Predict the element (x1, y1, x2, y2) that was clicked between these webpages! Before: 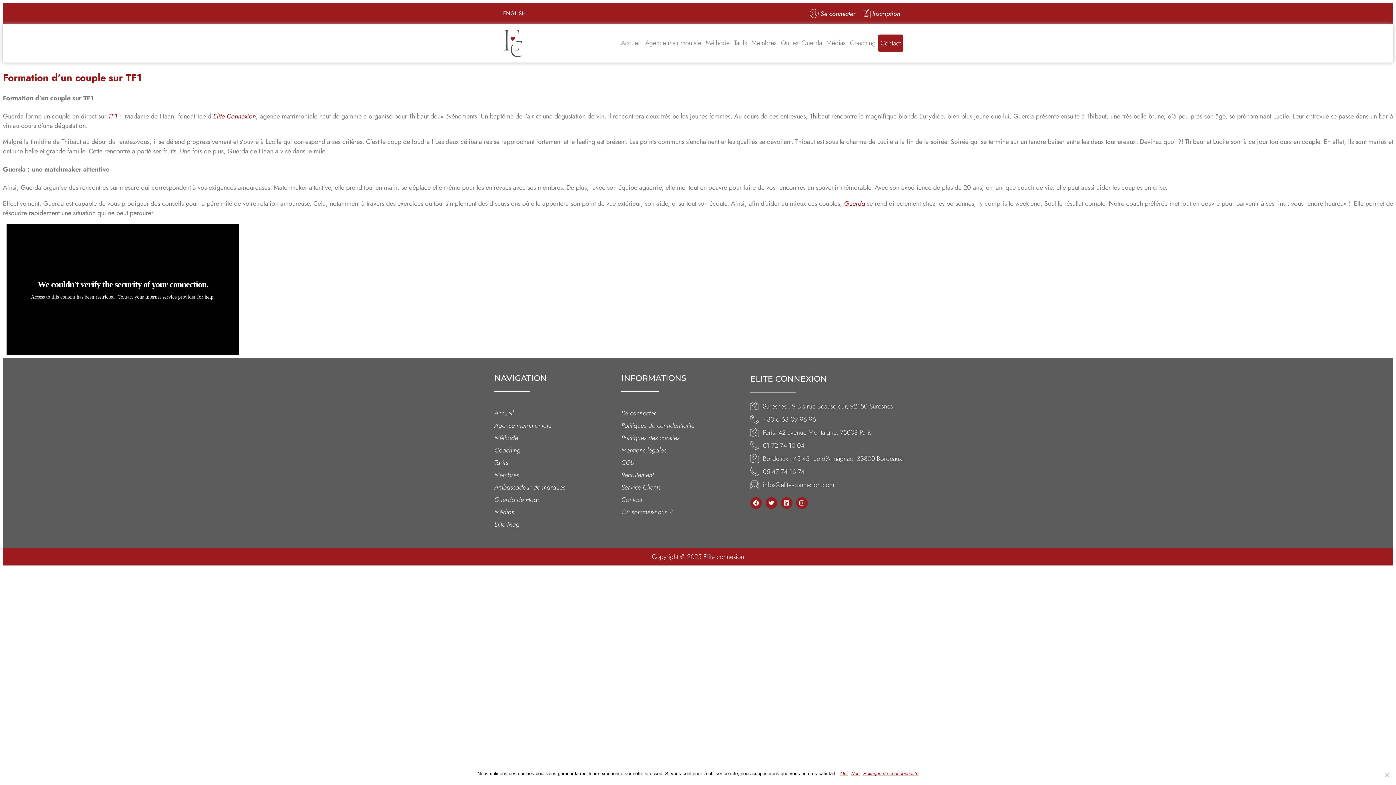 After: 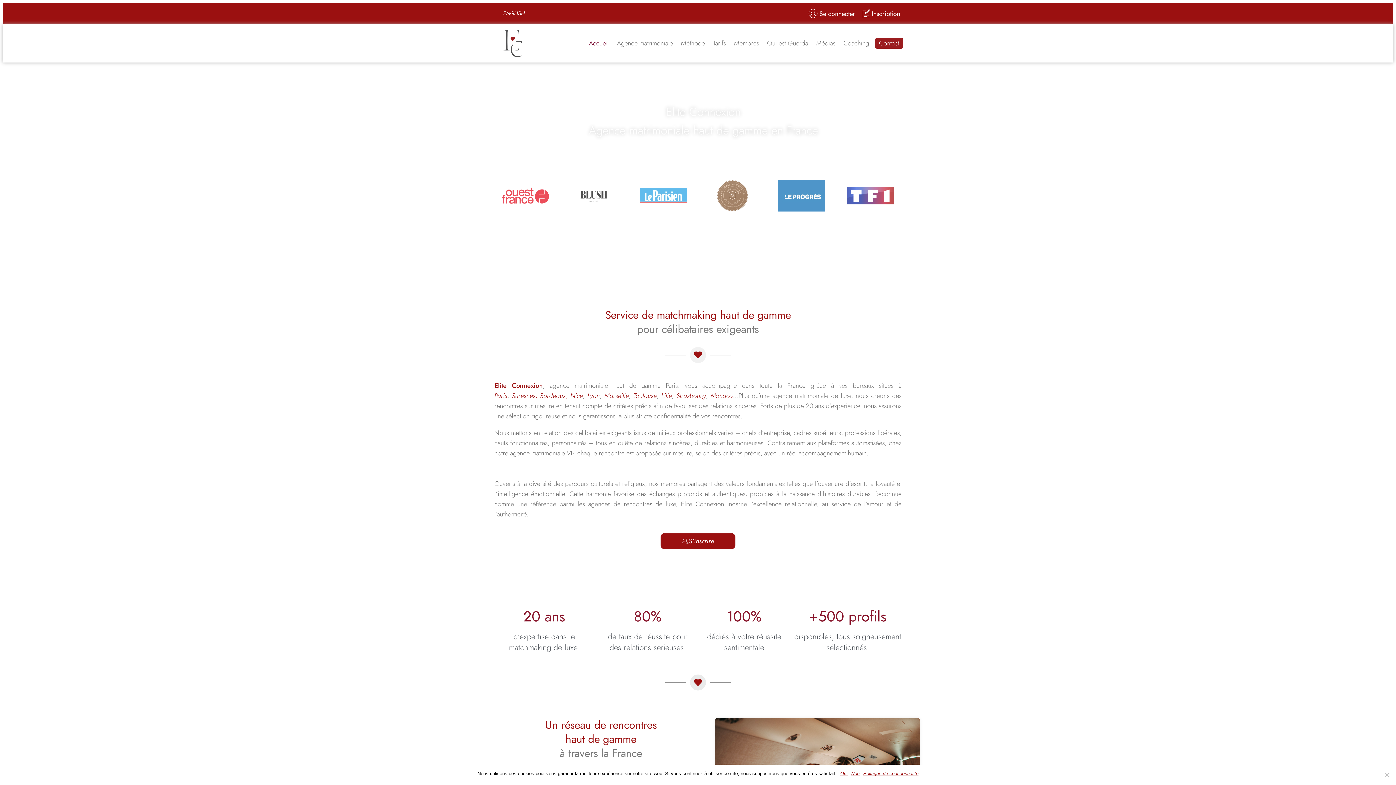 Action: label: Accueil bbox: (618, 34, 643, 51)